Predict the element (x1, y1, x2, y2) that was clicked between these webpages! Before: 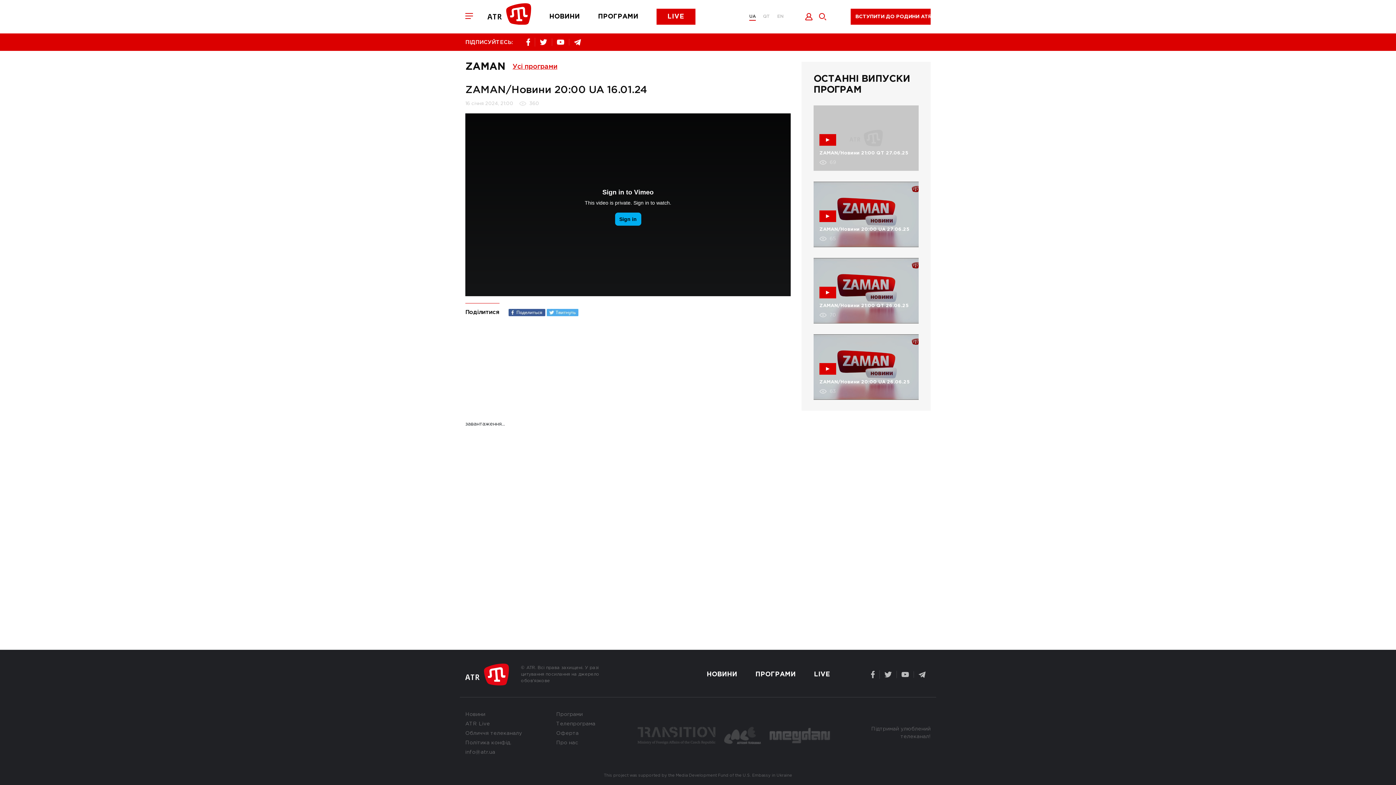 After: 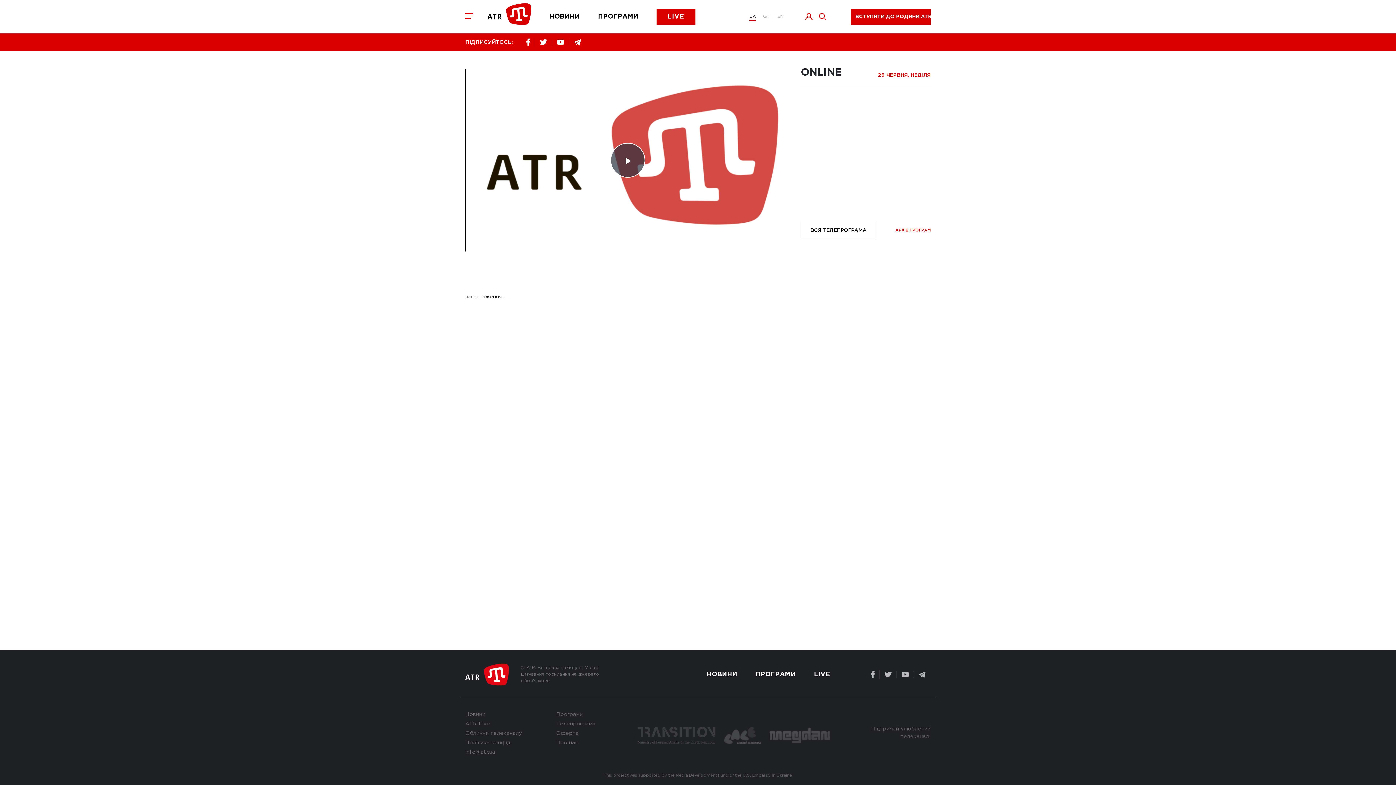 Action: bbox: (656, 8, 695, 24) label: LIVE